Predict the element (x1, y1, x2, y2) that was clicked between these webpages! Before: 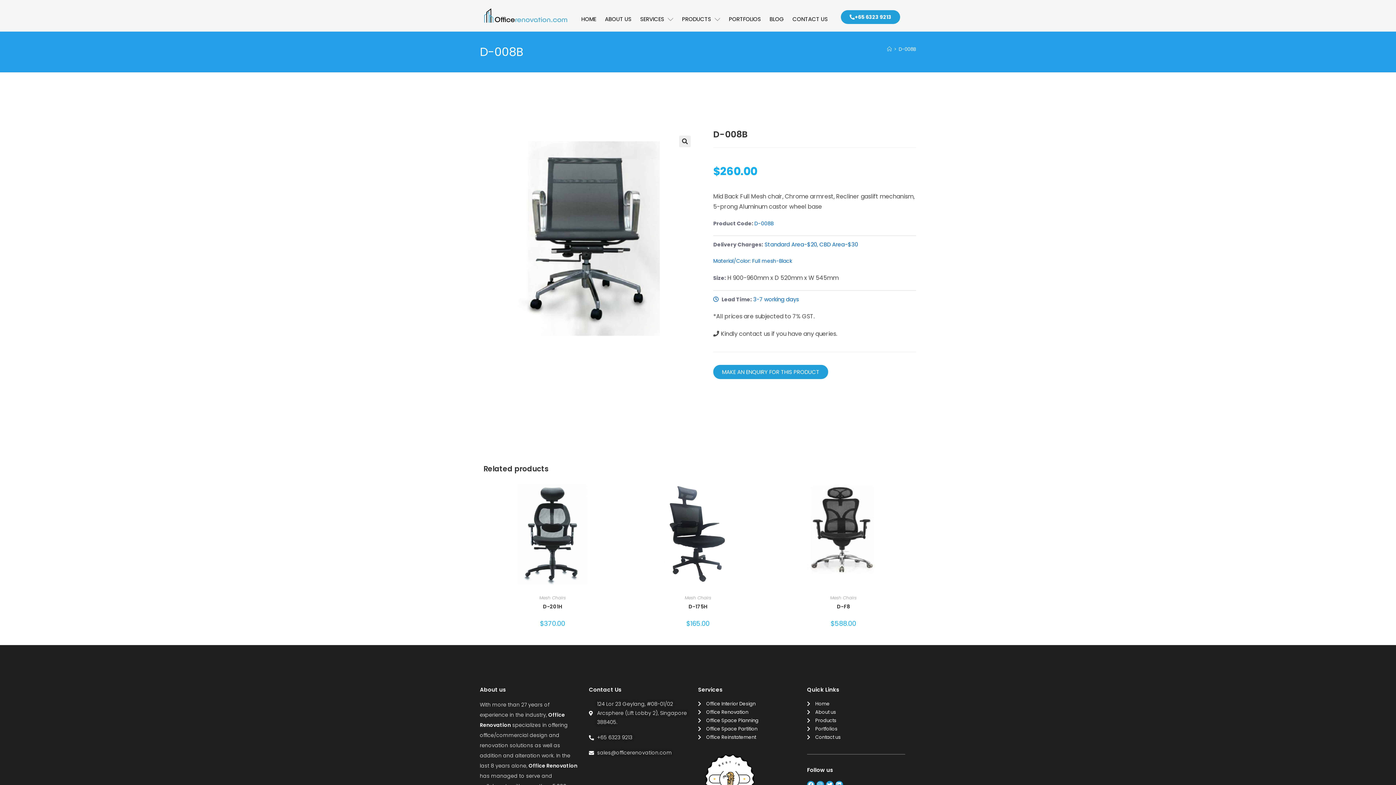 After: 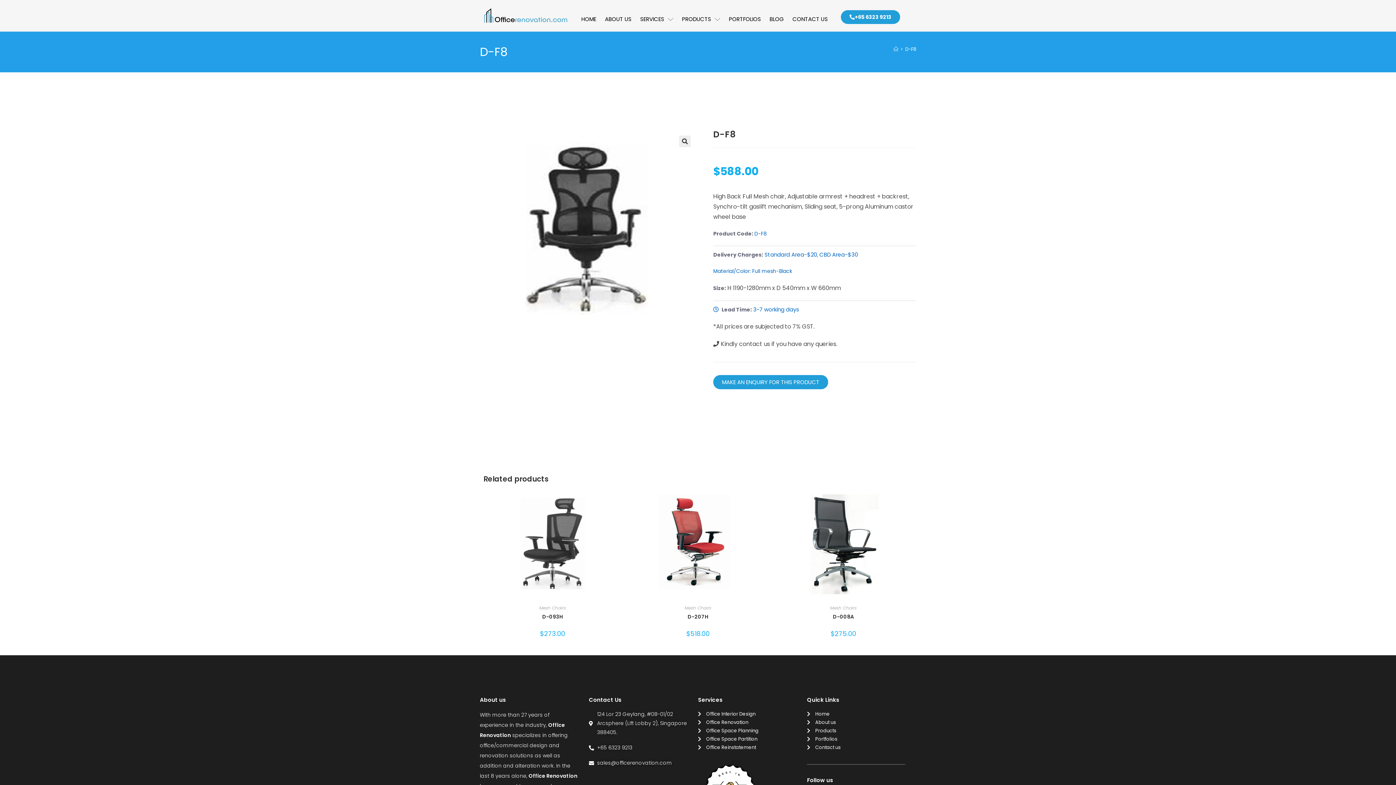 Action: bbox: (837, 603, 850, 611) label: D-F8